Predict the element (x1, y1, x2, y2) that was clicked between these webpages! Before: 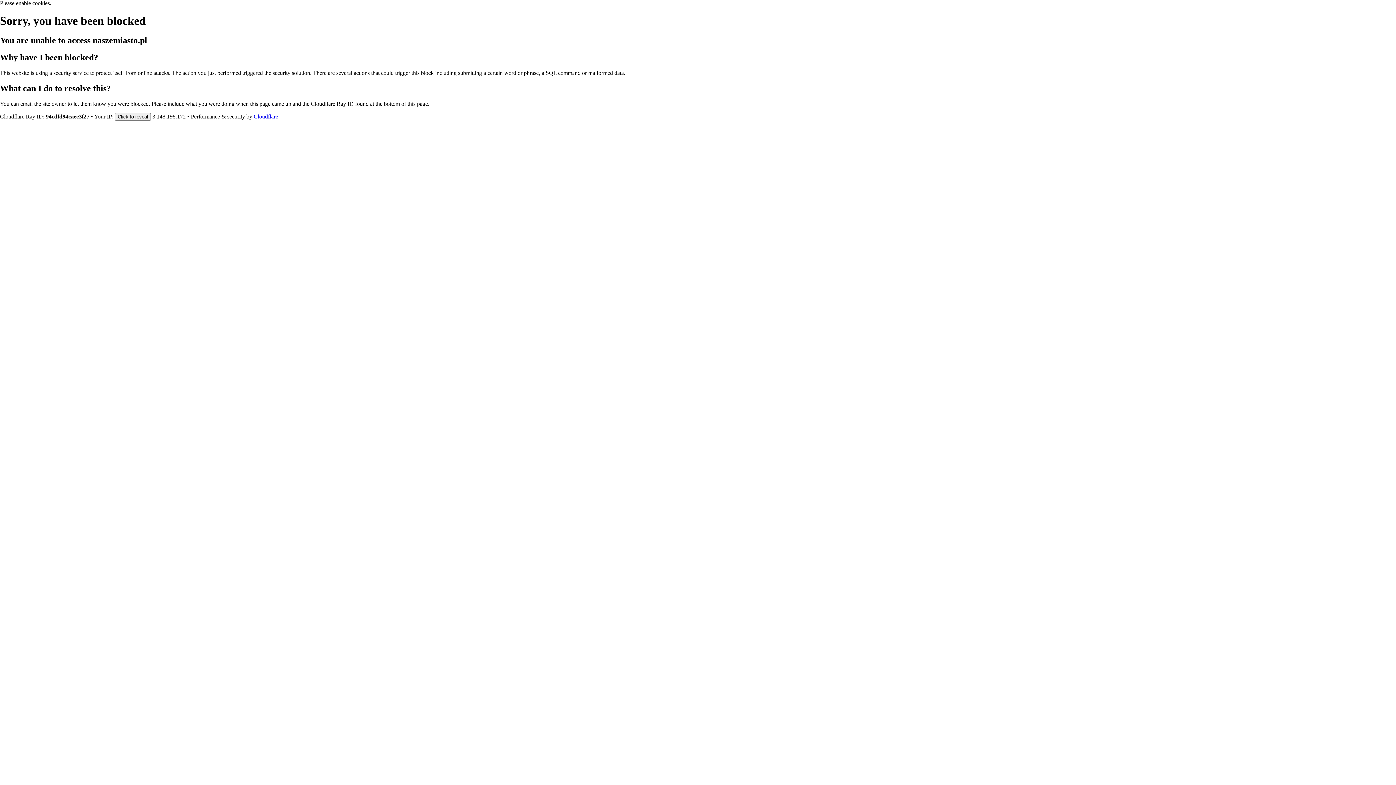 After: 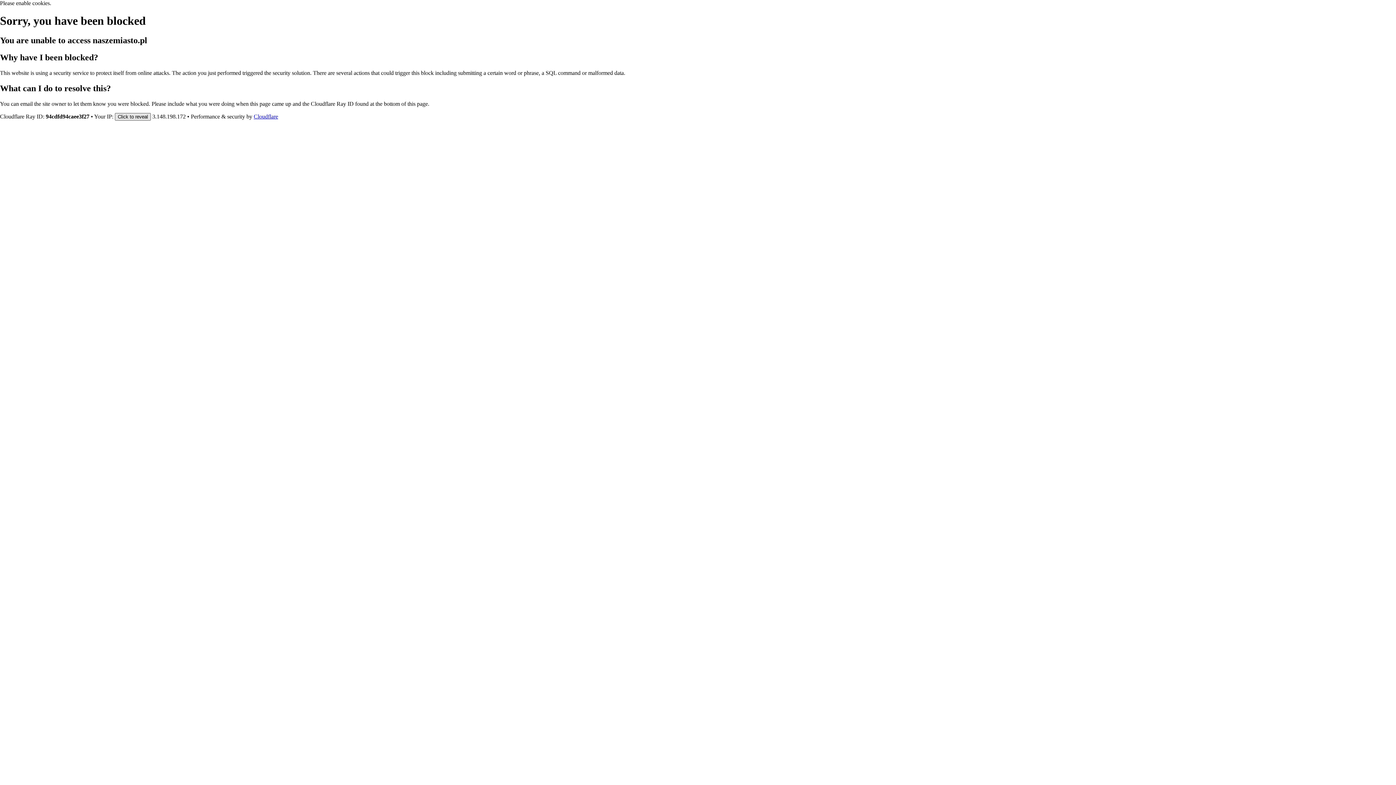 Action: label: Click to reveal bbox: (114, 112, 150, 120)